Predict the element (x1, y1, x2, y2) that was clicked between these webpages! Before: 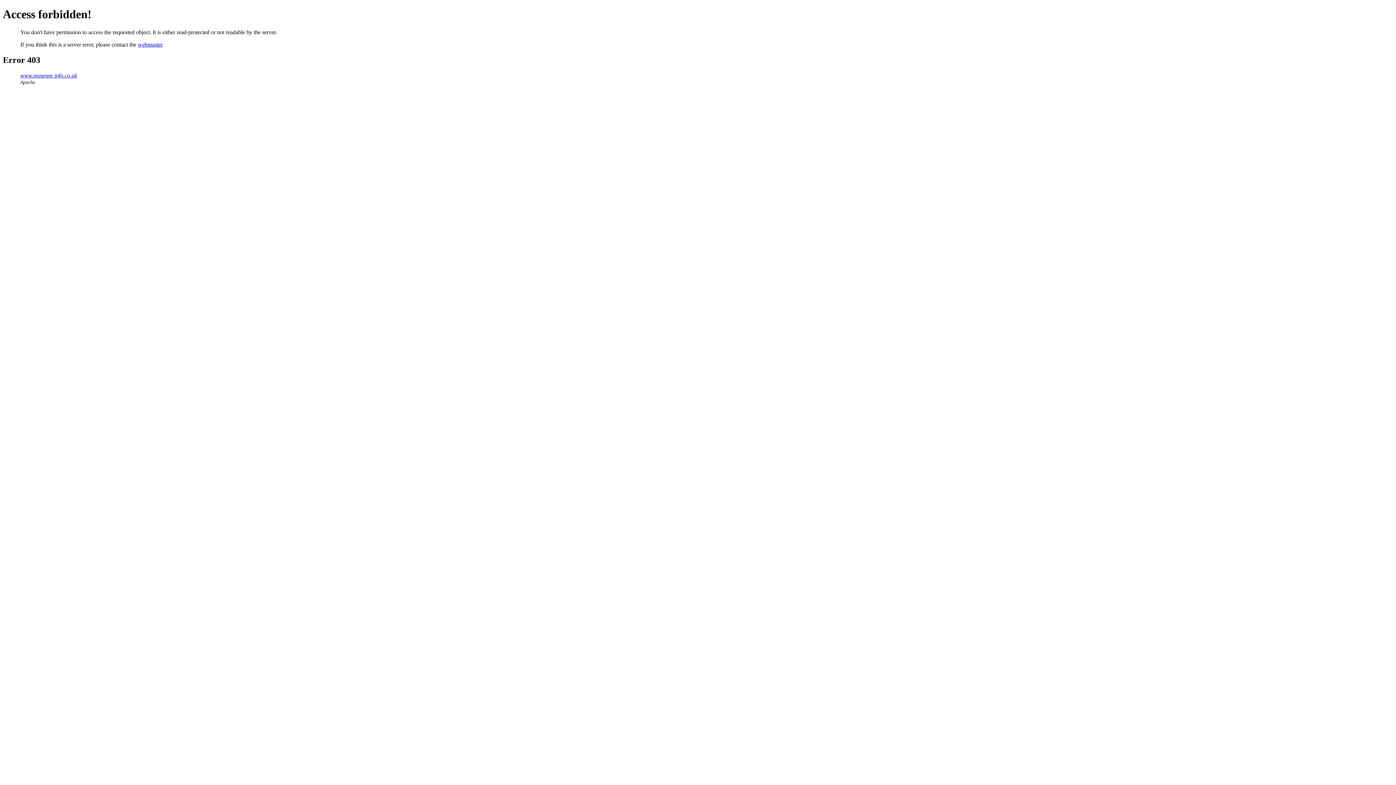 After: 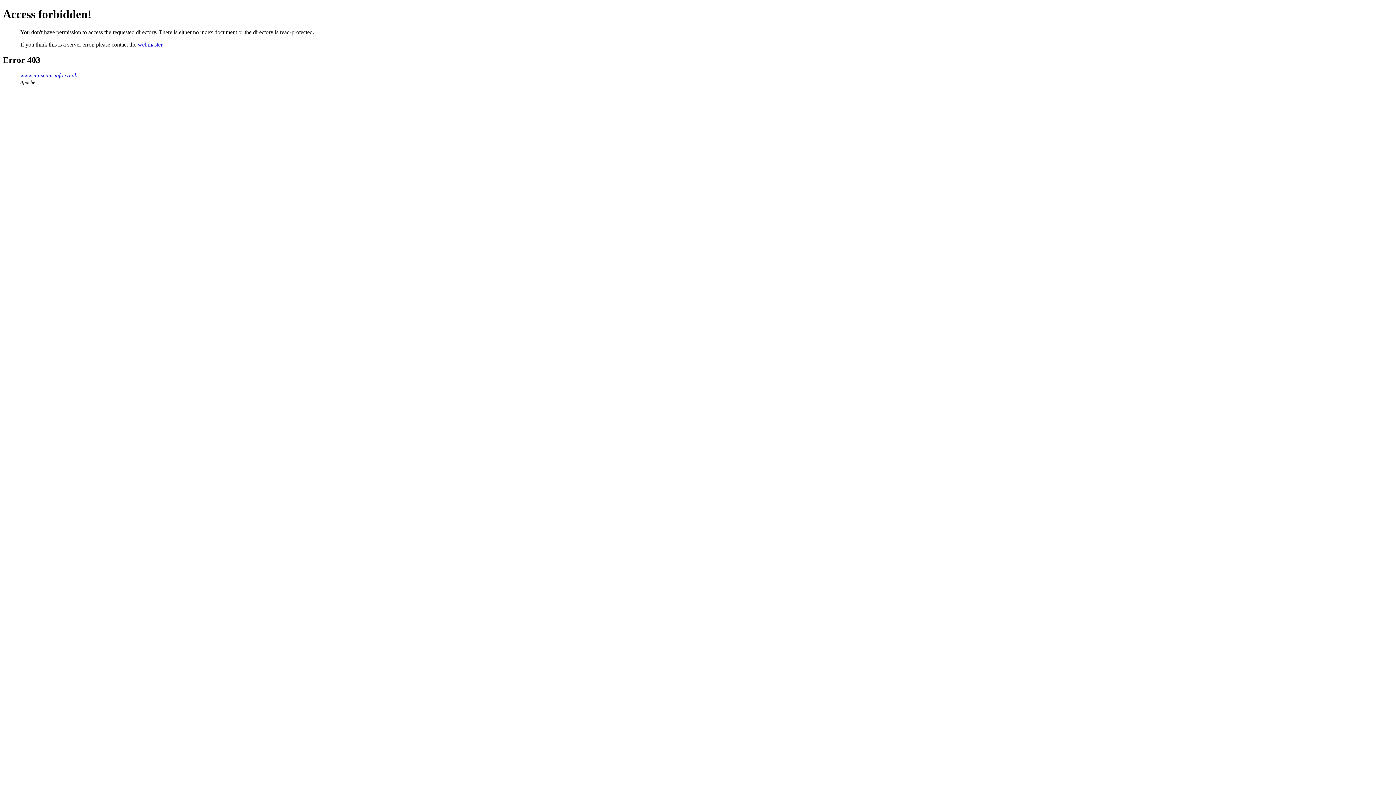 Action: bbox: (20, 72, 77, 78) label: www.museum-info.co.uk